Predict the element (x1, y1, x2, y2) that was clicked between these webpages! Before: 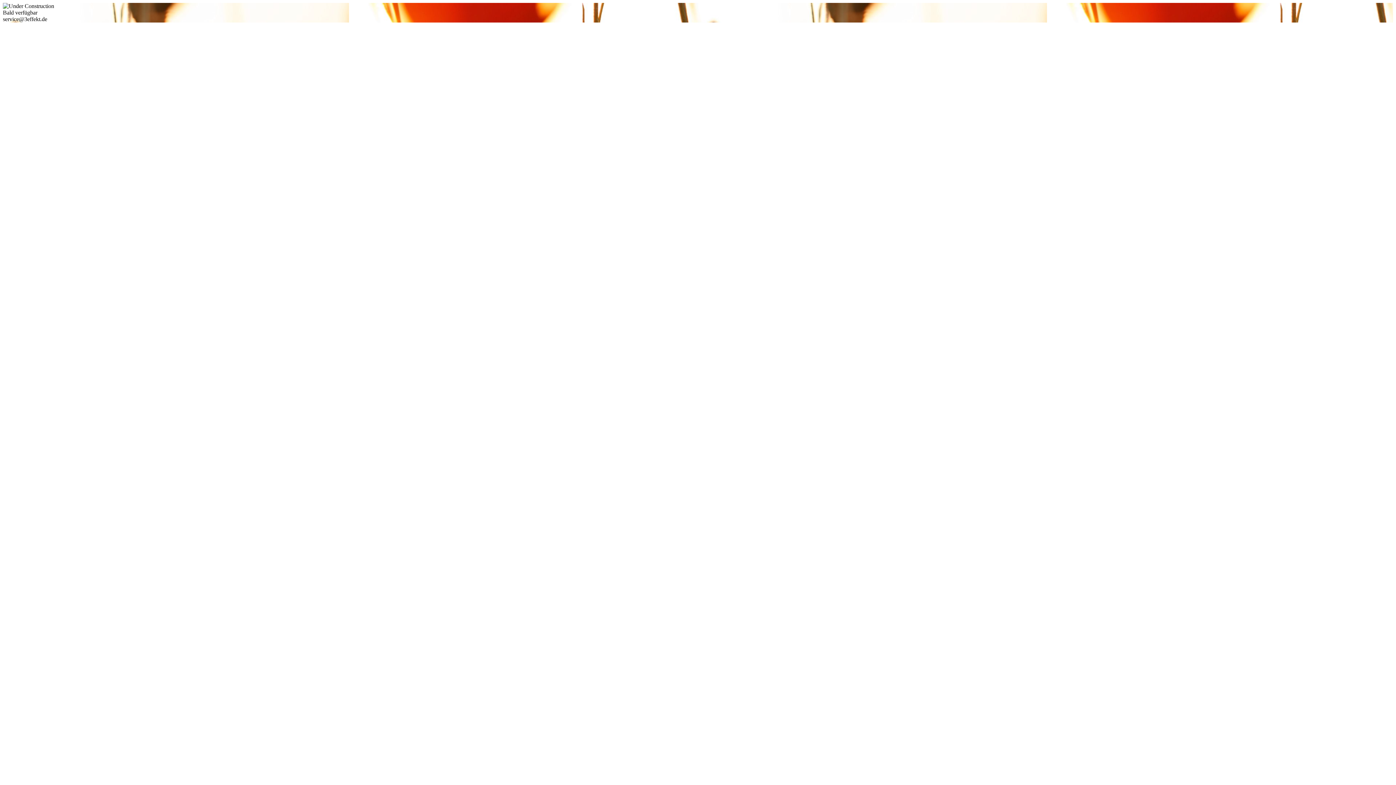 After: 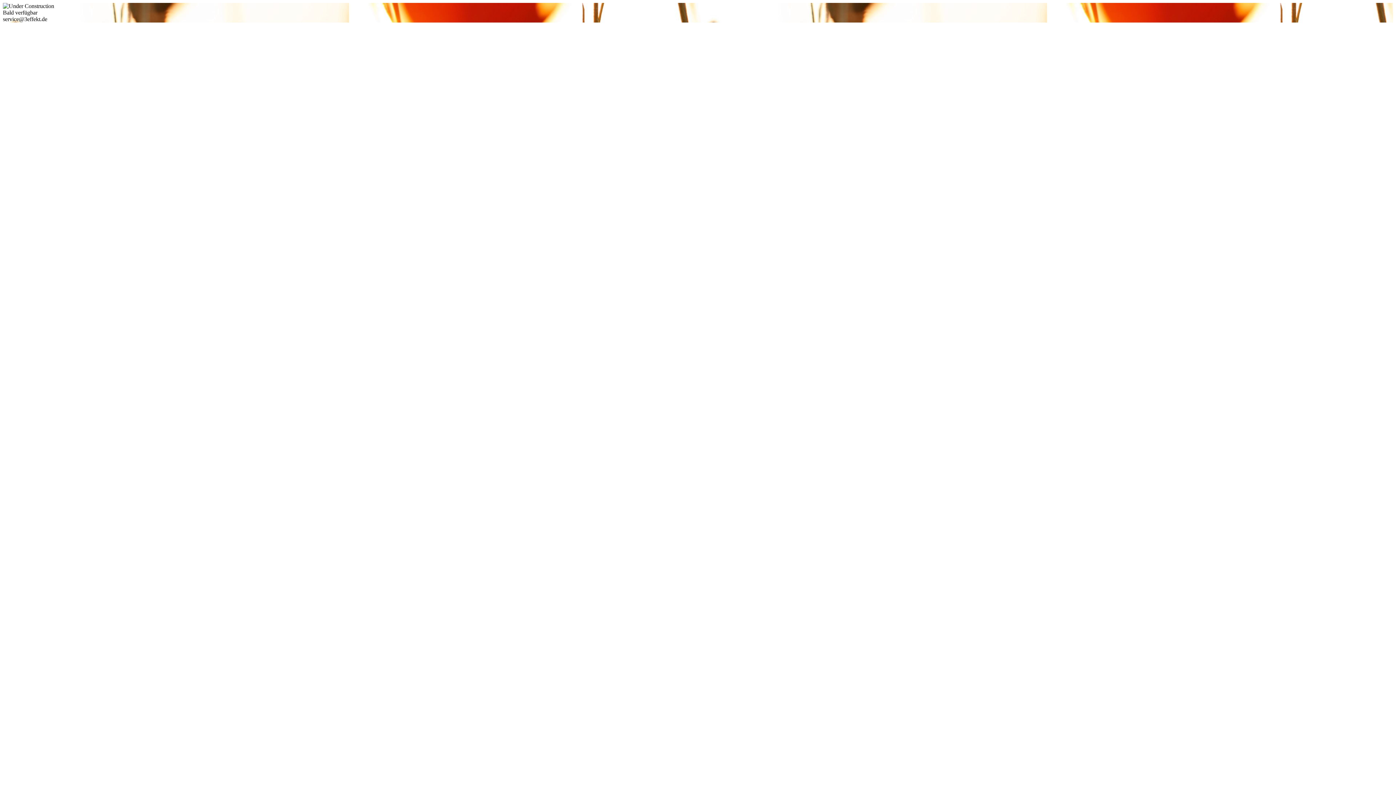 Action: bbox: (2, 16, 47, 22) label: service@3effekt.de